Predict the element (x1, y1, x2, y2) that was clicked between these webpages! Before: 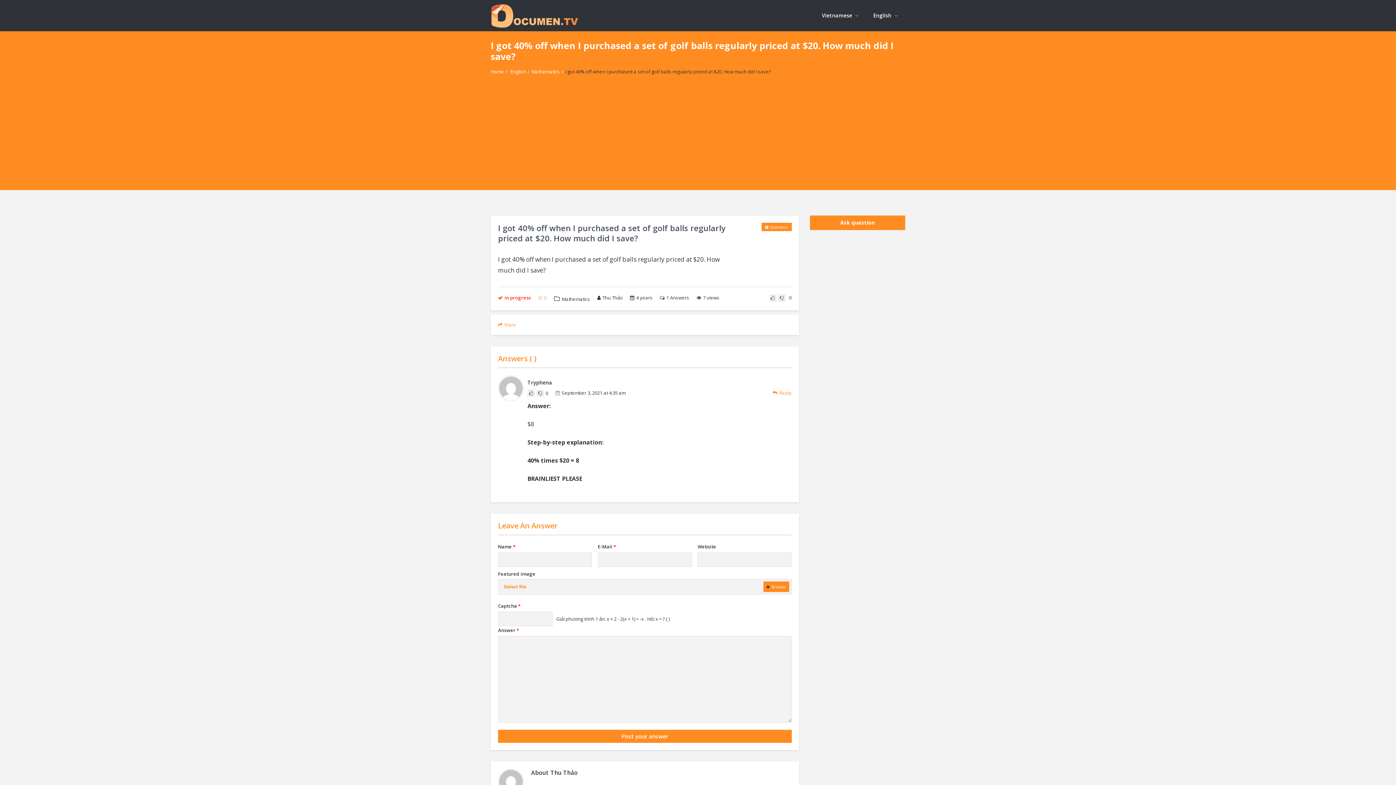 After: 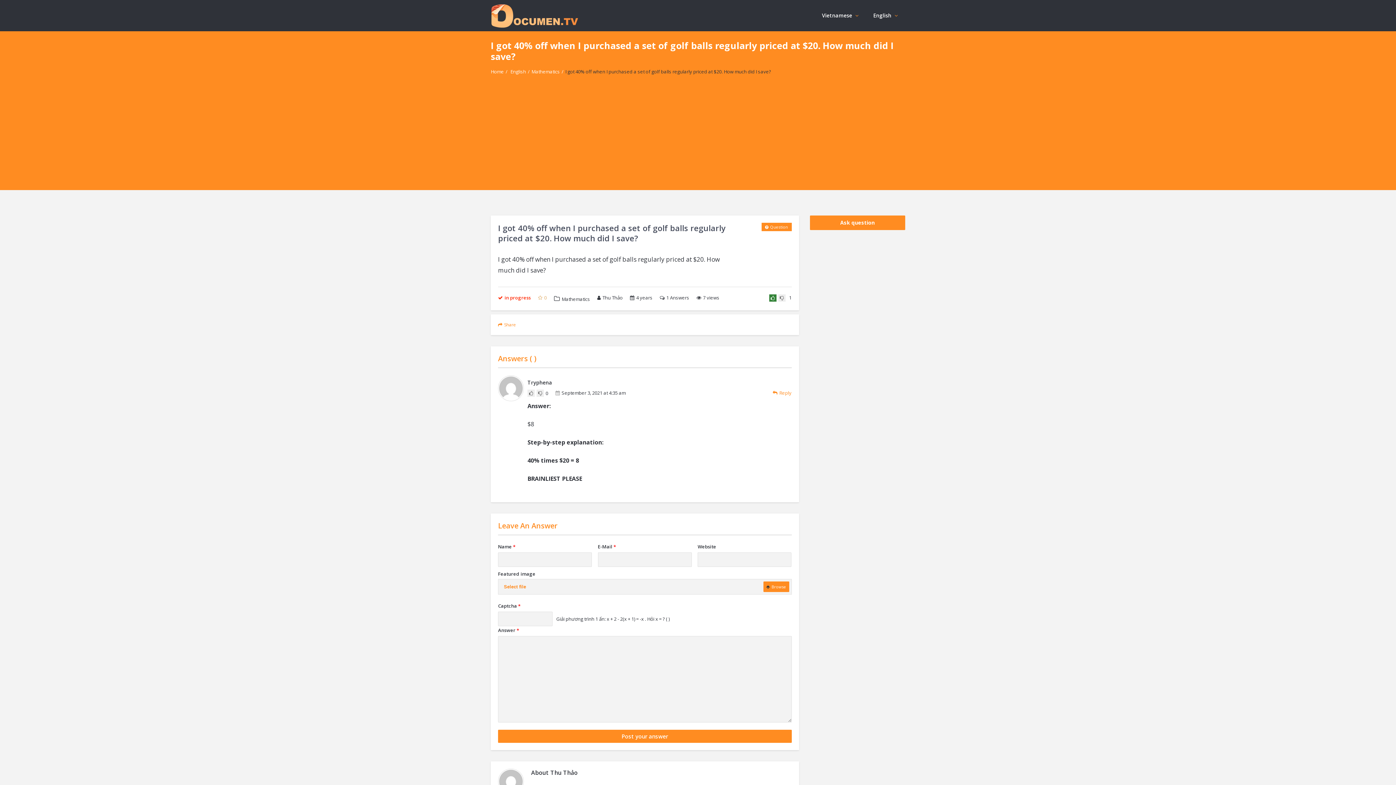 Action: bbox: (769, 294, 776, 301)